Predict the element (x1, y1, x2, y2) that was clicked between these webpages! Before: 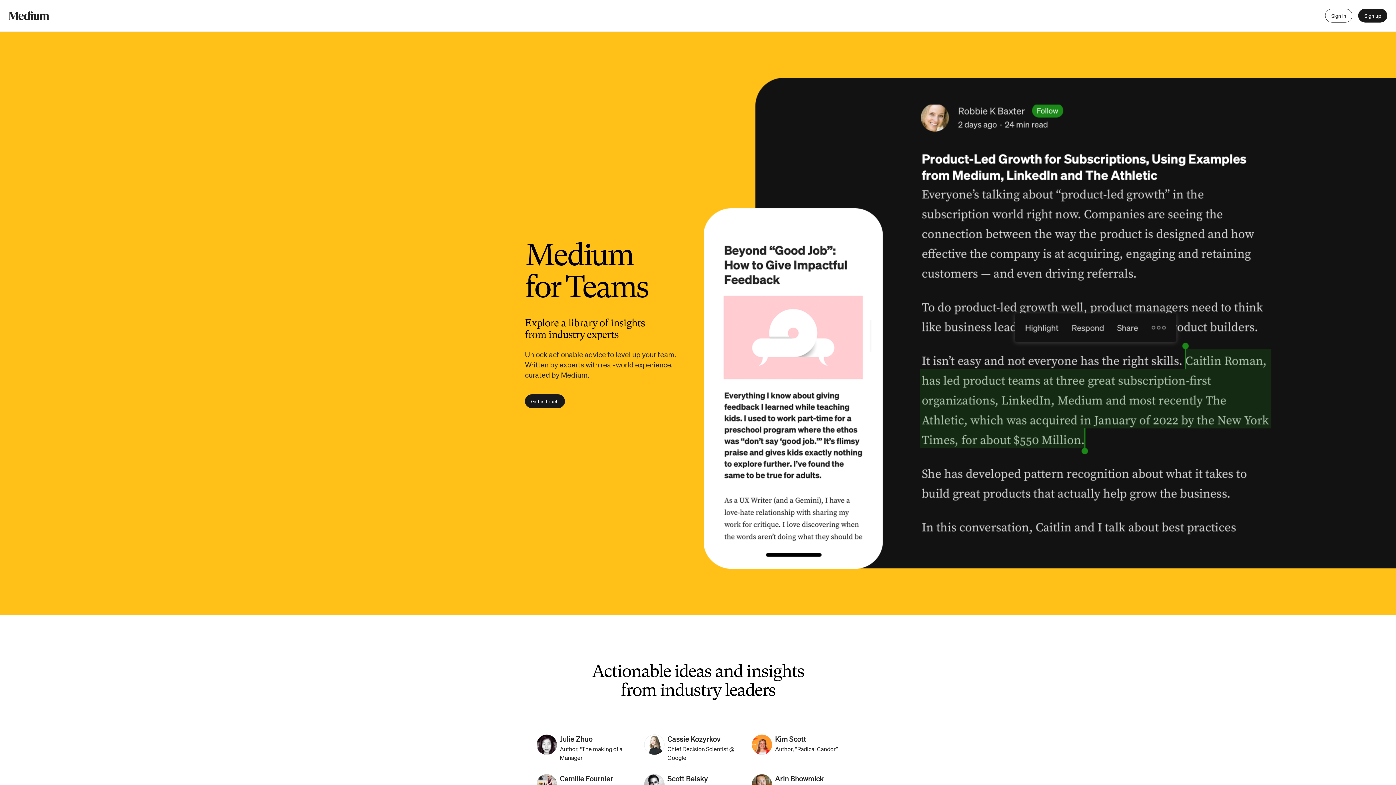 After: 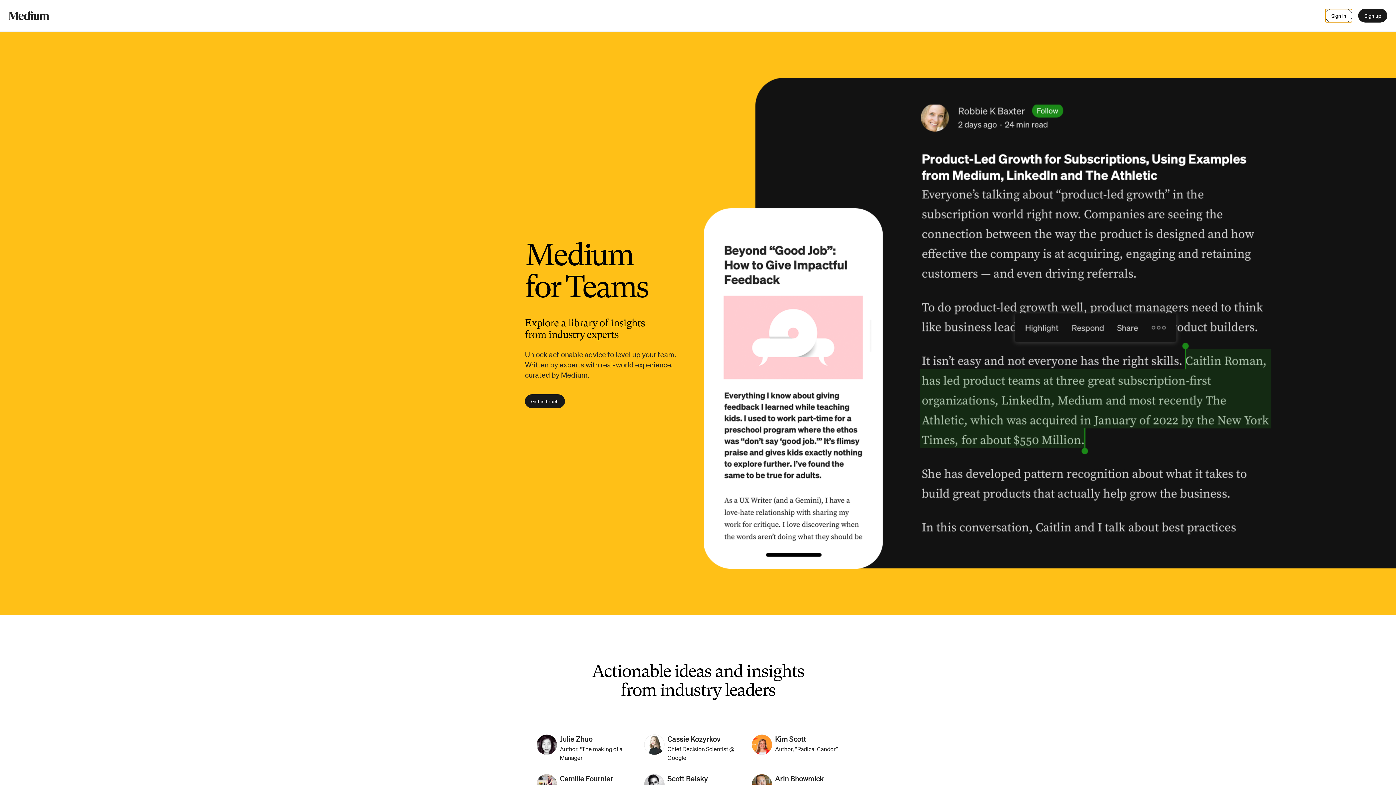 Action: bbox: (1325, 8, 1352, 22) label: Sign in